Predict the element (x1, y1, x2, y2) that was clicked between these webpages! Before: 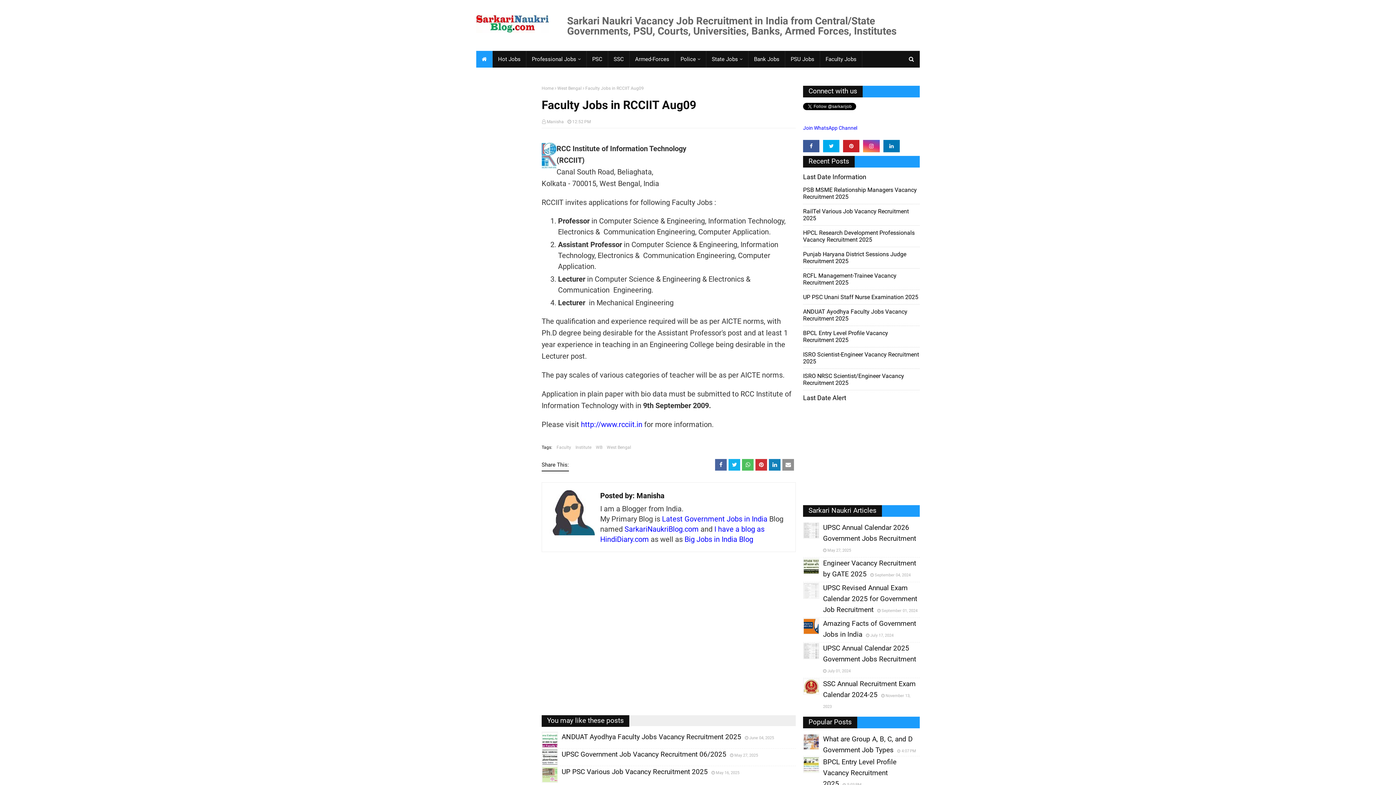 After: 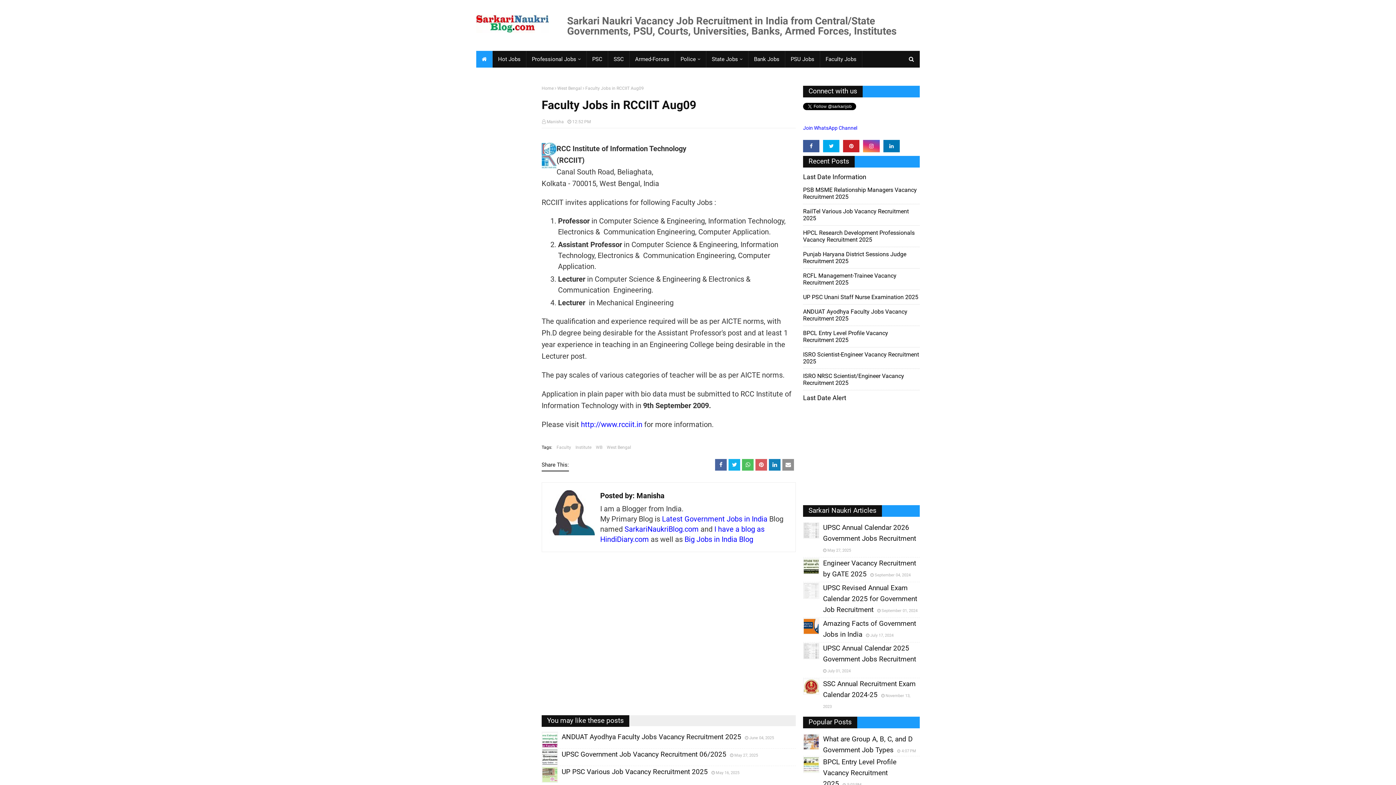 Action: bbox: (755, 459, 767, 470)